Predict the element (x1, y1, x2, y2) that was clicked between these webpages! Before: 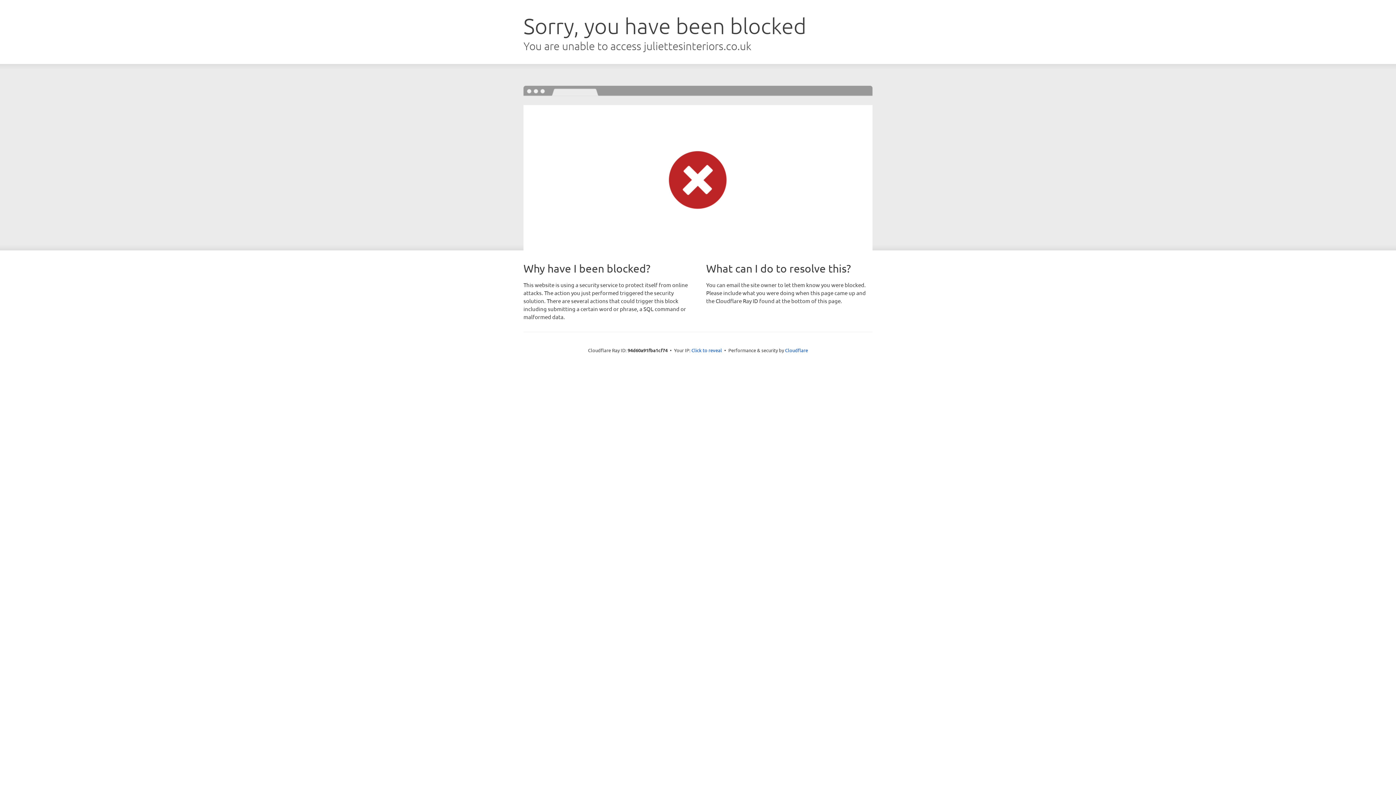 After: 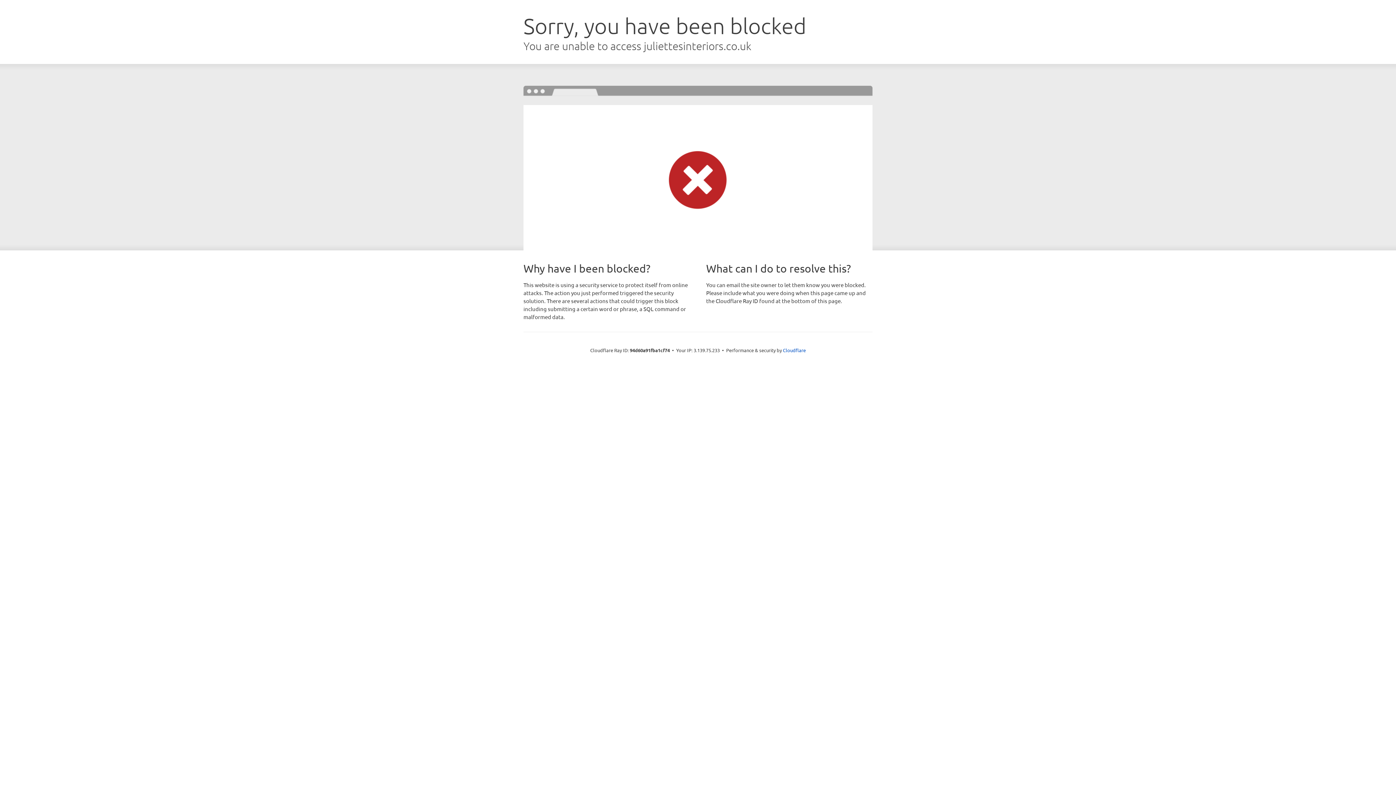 Action: bbox: (691, 346, 722, 353) label: Click to reveal